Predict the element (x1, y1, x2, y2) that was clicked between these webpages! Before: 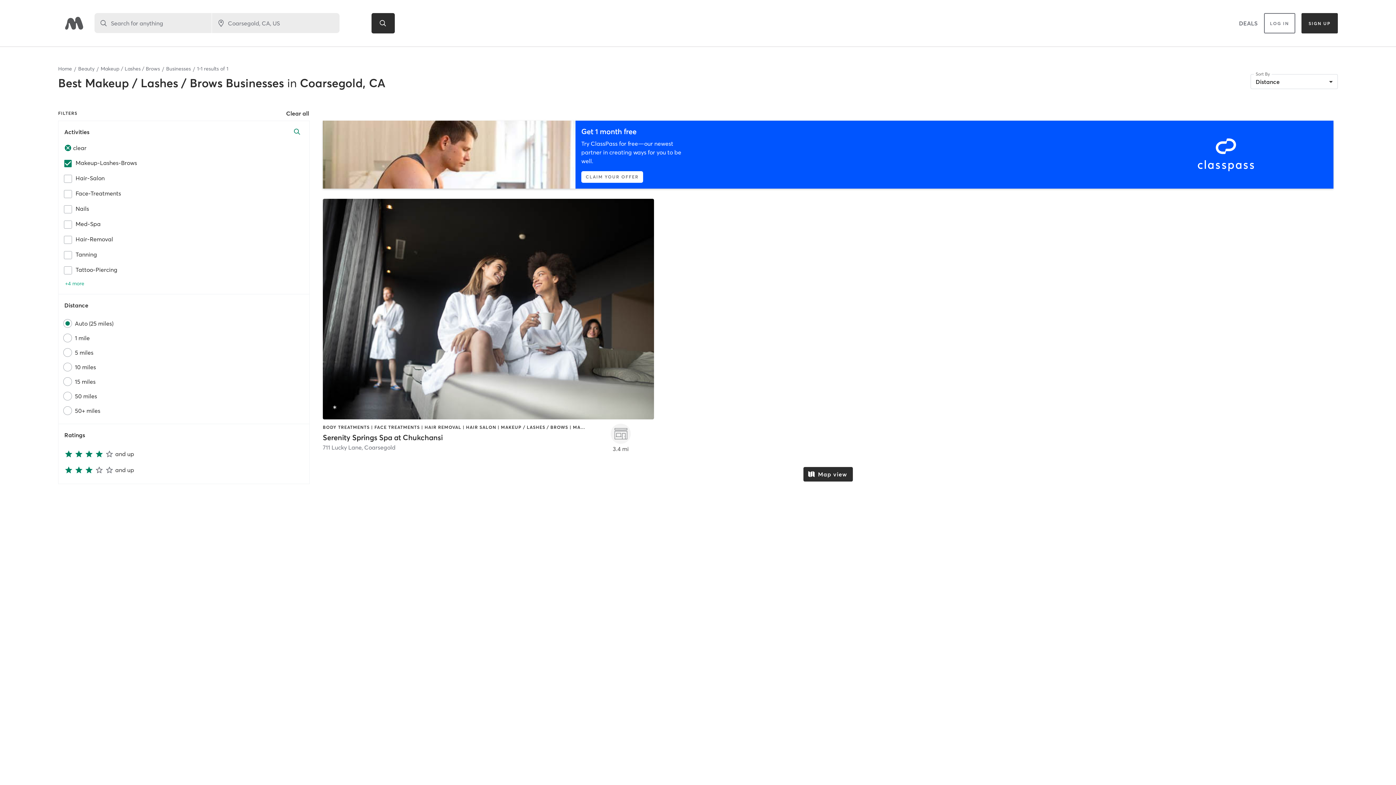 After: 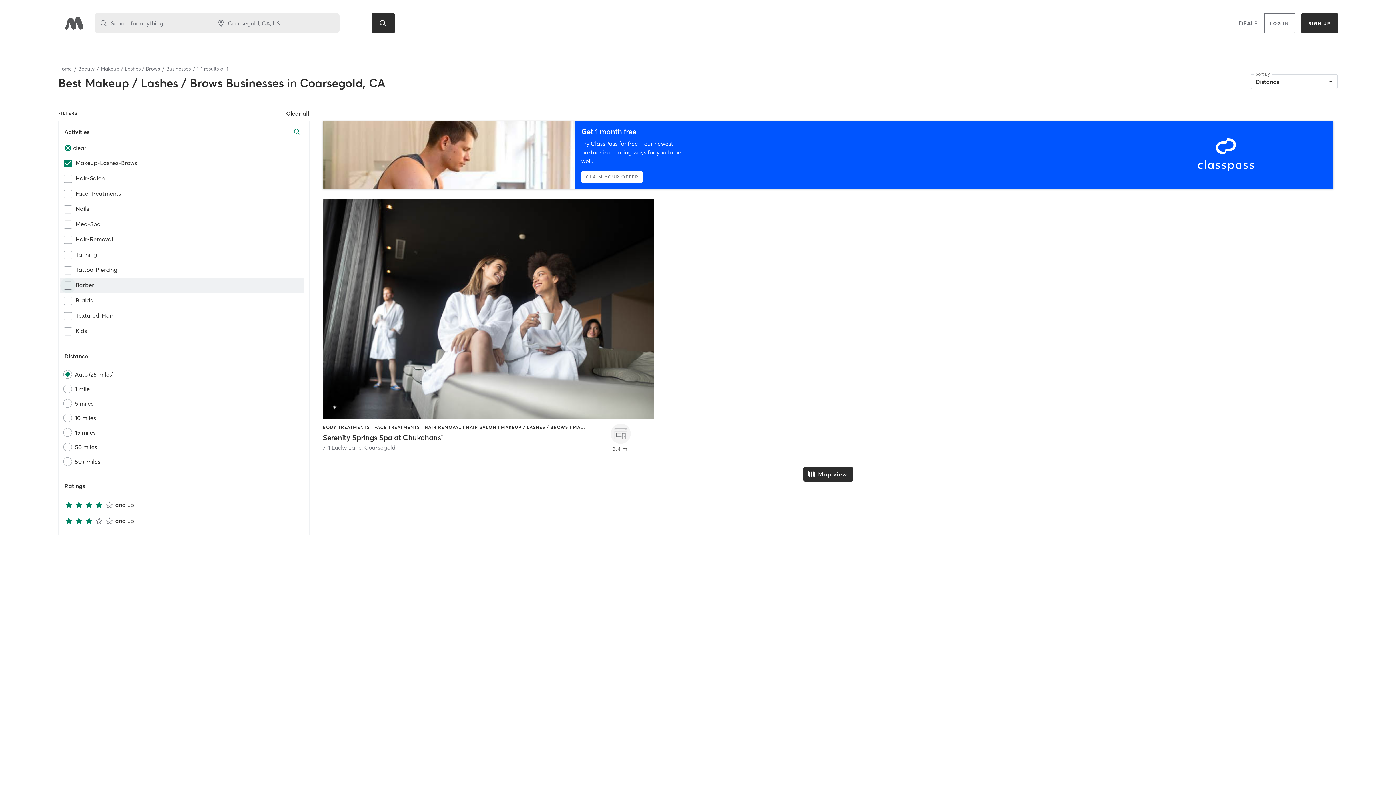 Action: bbox: (64, 280, 85, 287) label: +4 more